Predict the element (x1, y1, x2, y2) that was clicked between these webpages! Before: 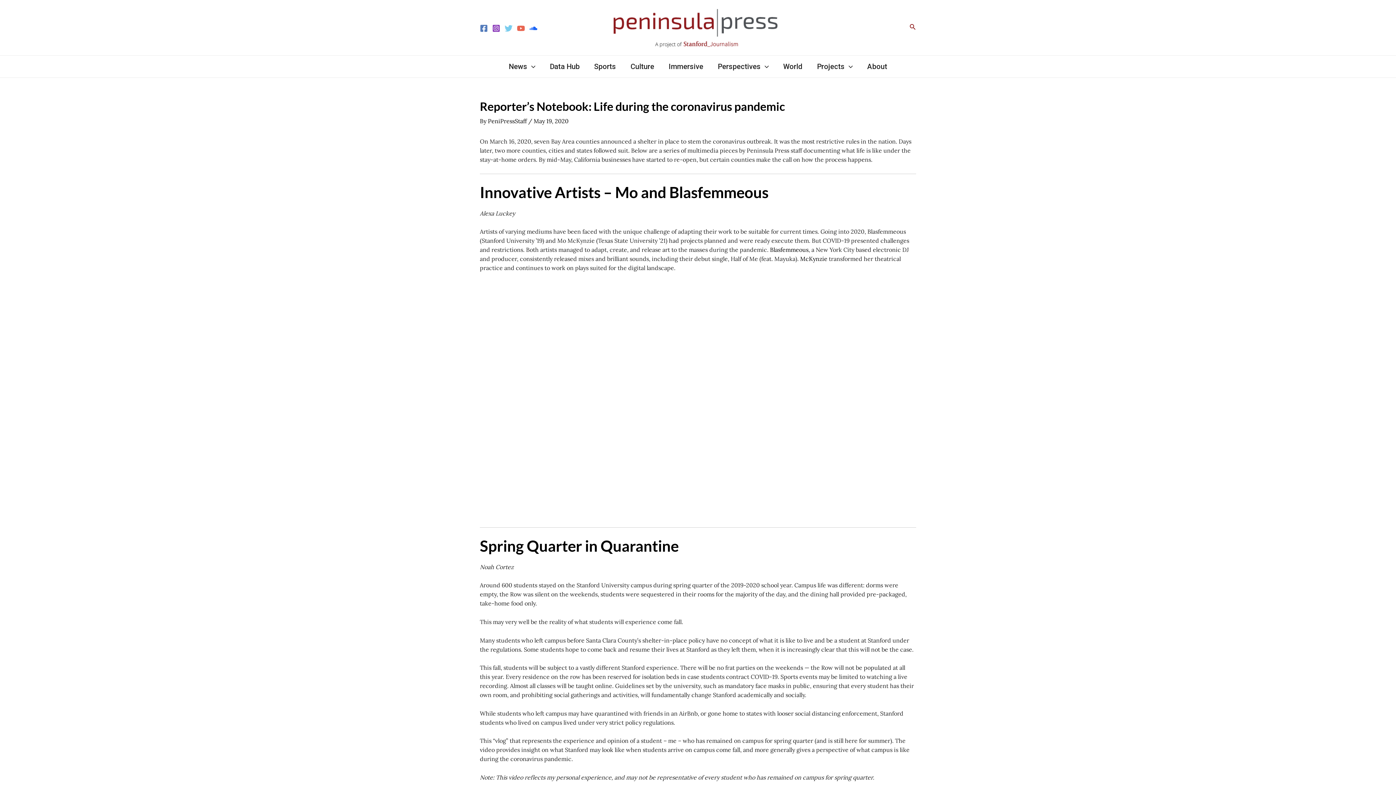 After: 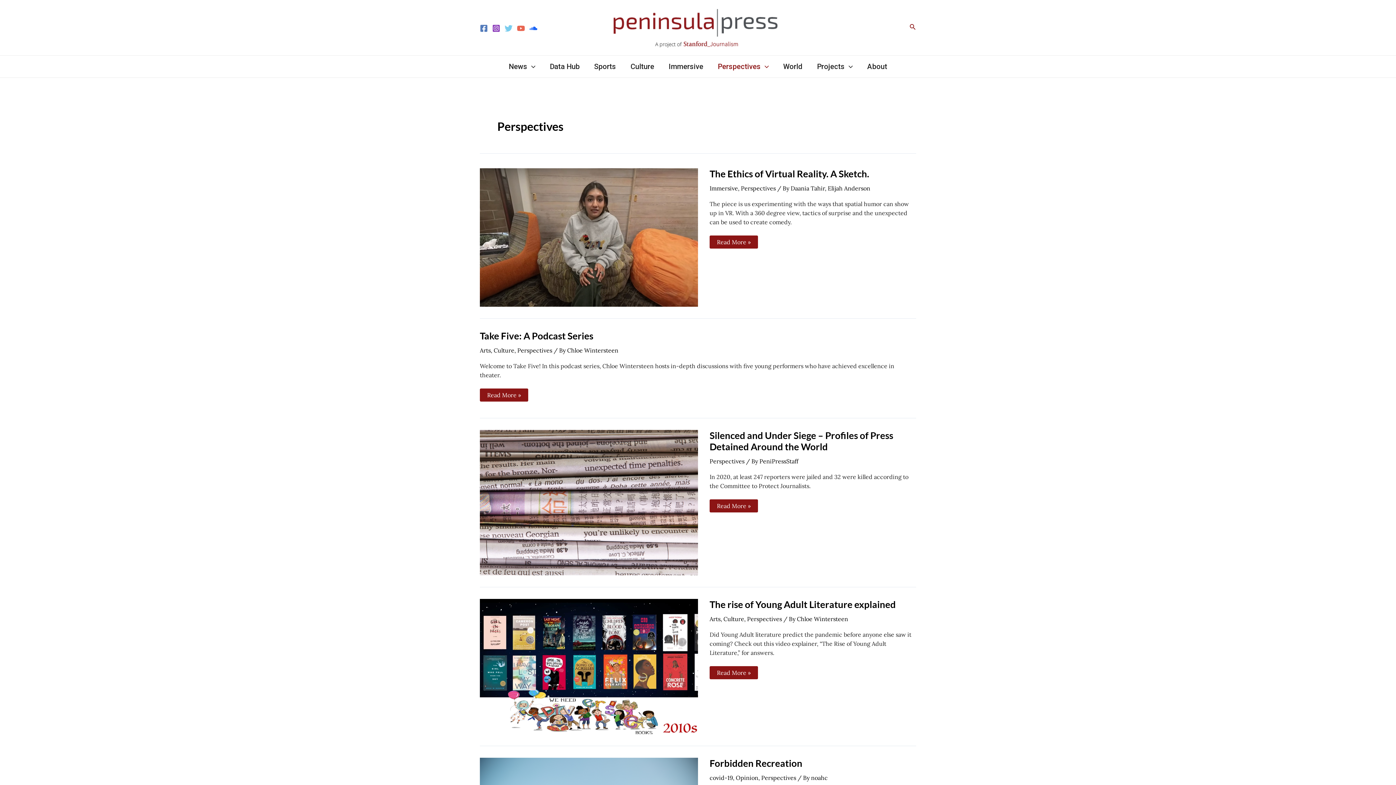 Action: label: Perspectives bbox: (710, 55, 776, 77)